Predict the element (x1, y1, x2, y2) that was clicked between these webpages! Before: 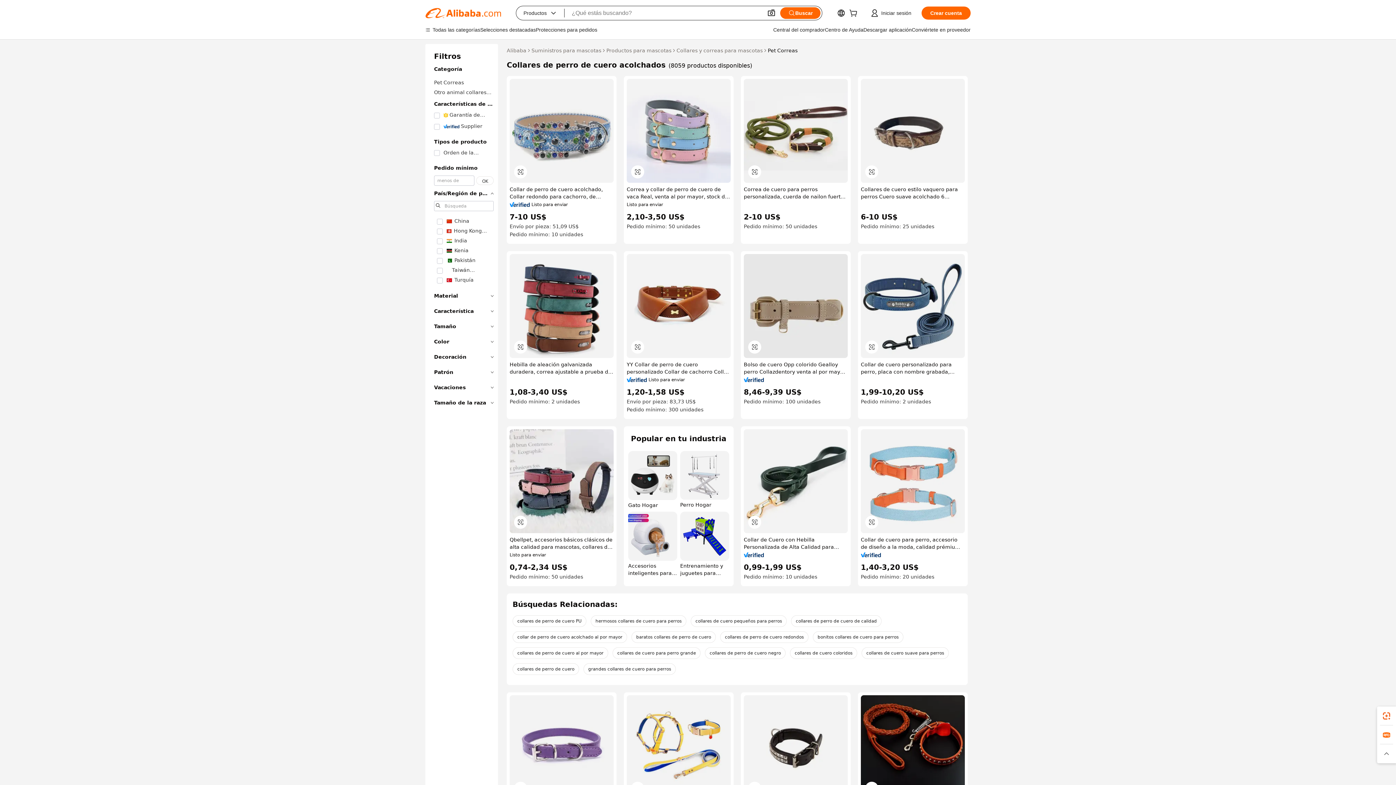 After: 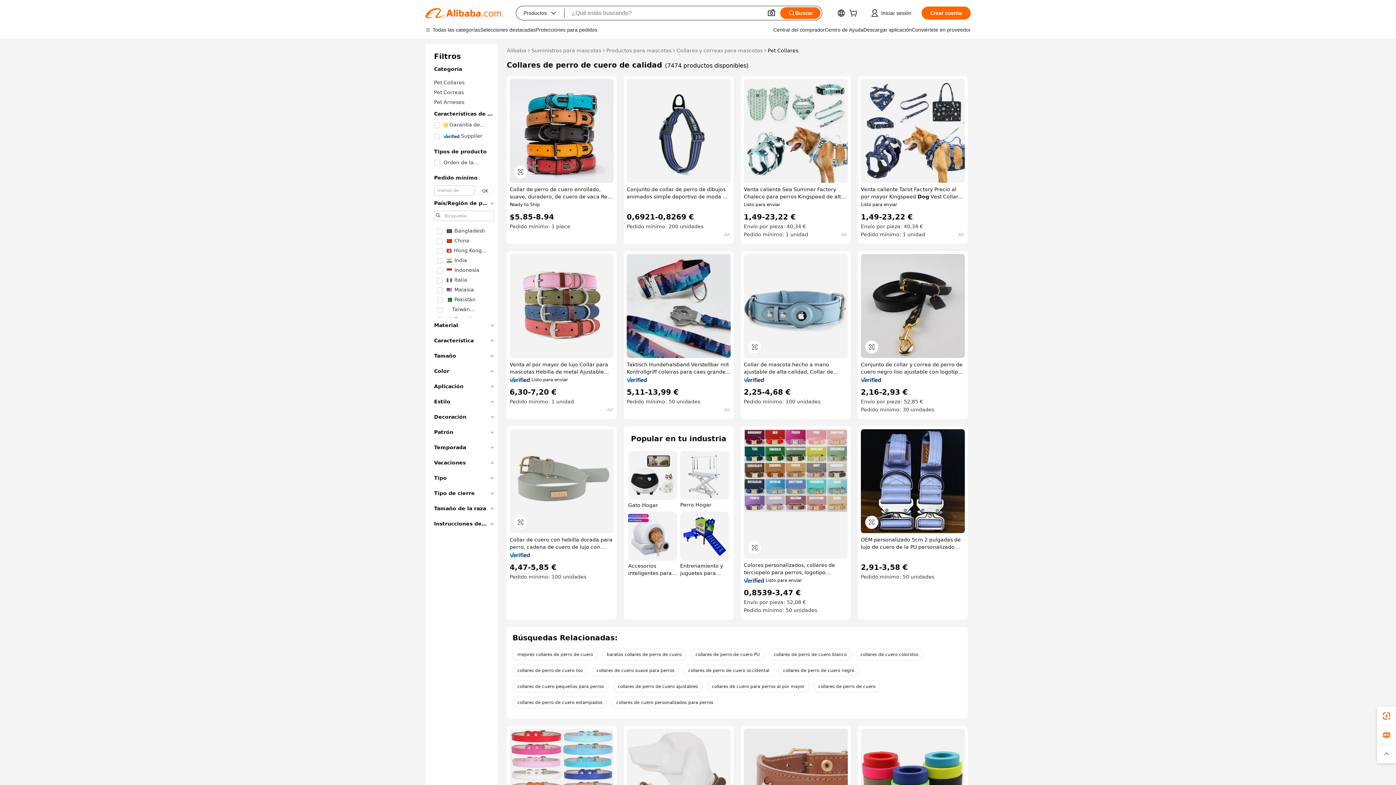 Action: label: collares de perro de cuero de calidad bbox: (791, 615, 881, 627)